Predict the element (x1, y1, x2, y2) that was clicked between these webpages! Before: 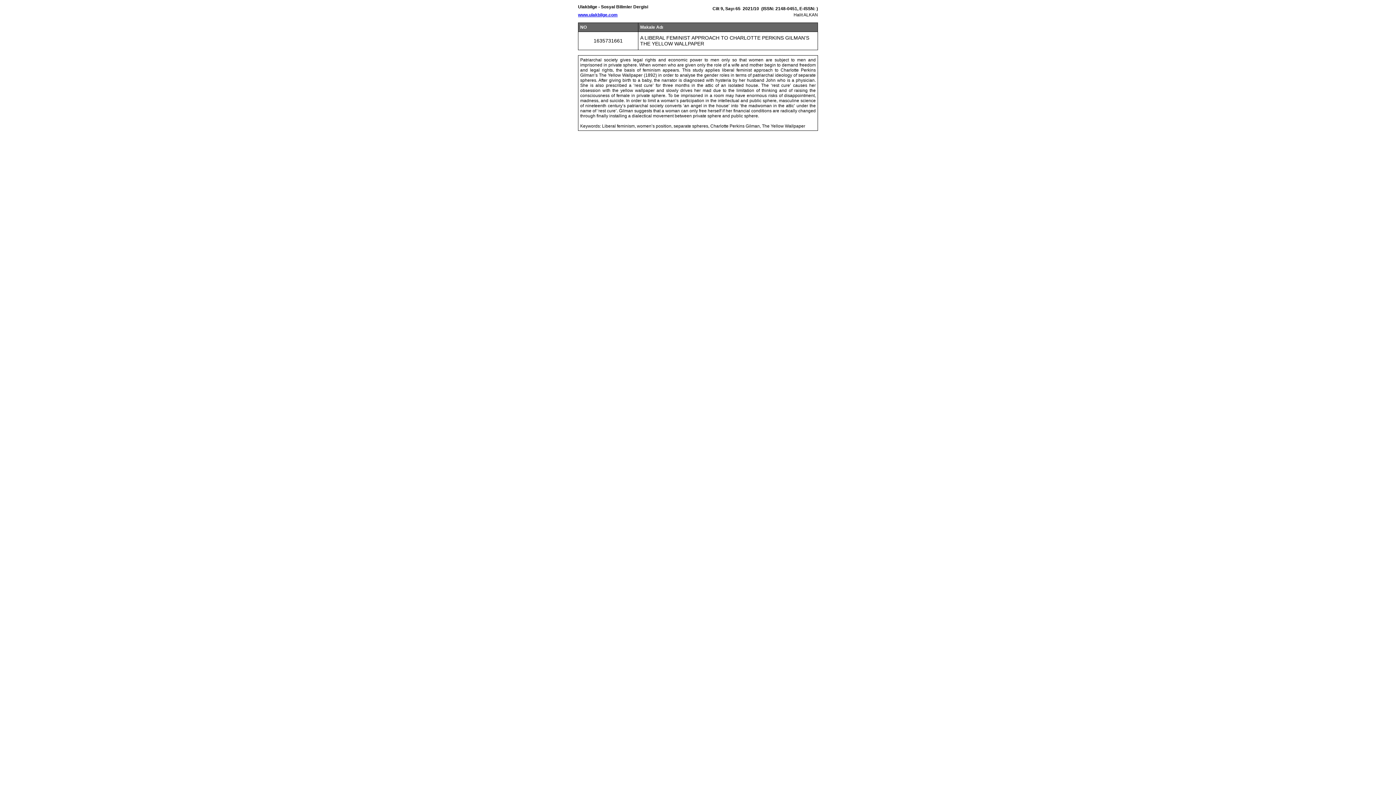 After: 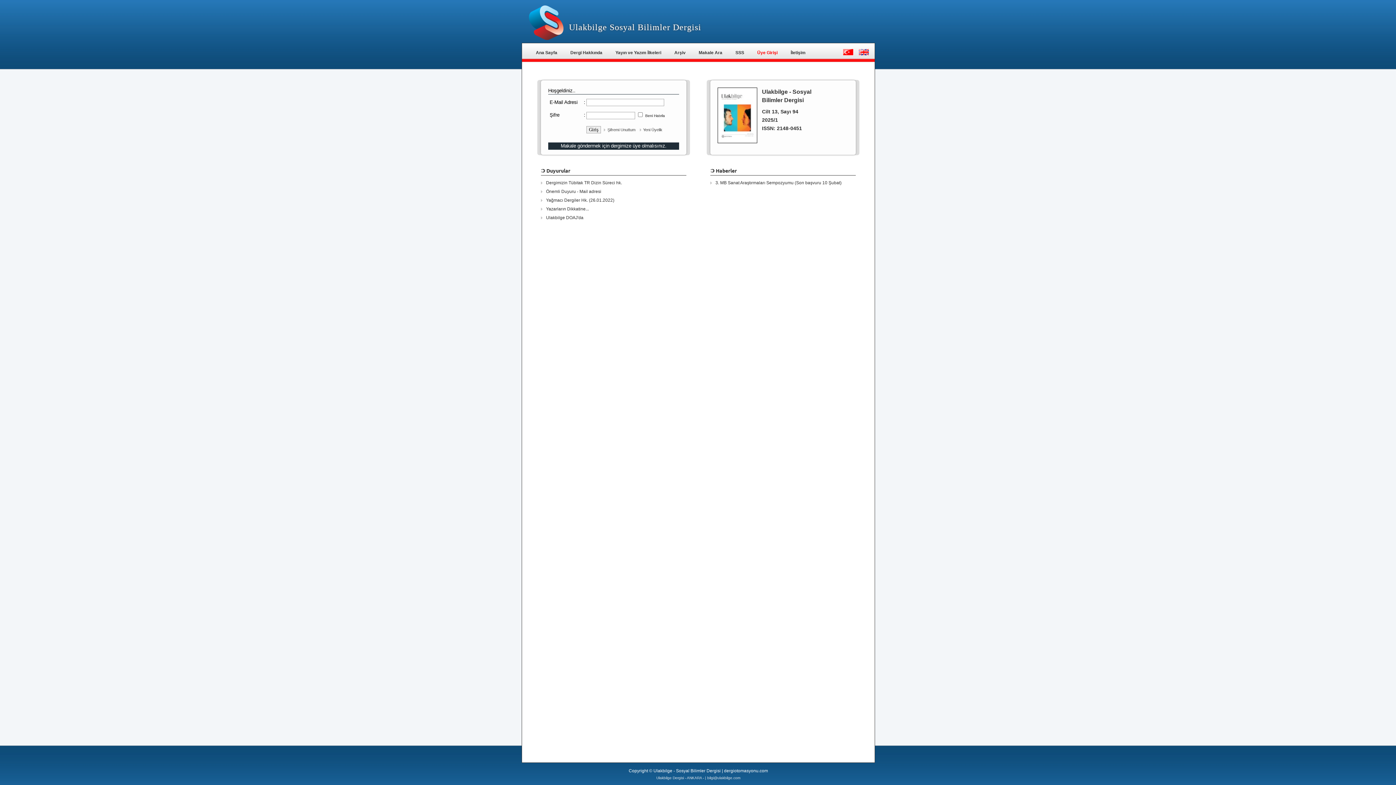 Action: label: www.ulakbilge.com bbox: (578, 12, 617, 17)